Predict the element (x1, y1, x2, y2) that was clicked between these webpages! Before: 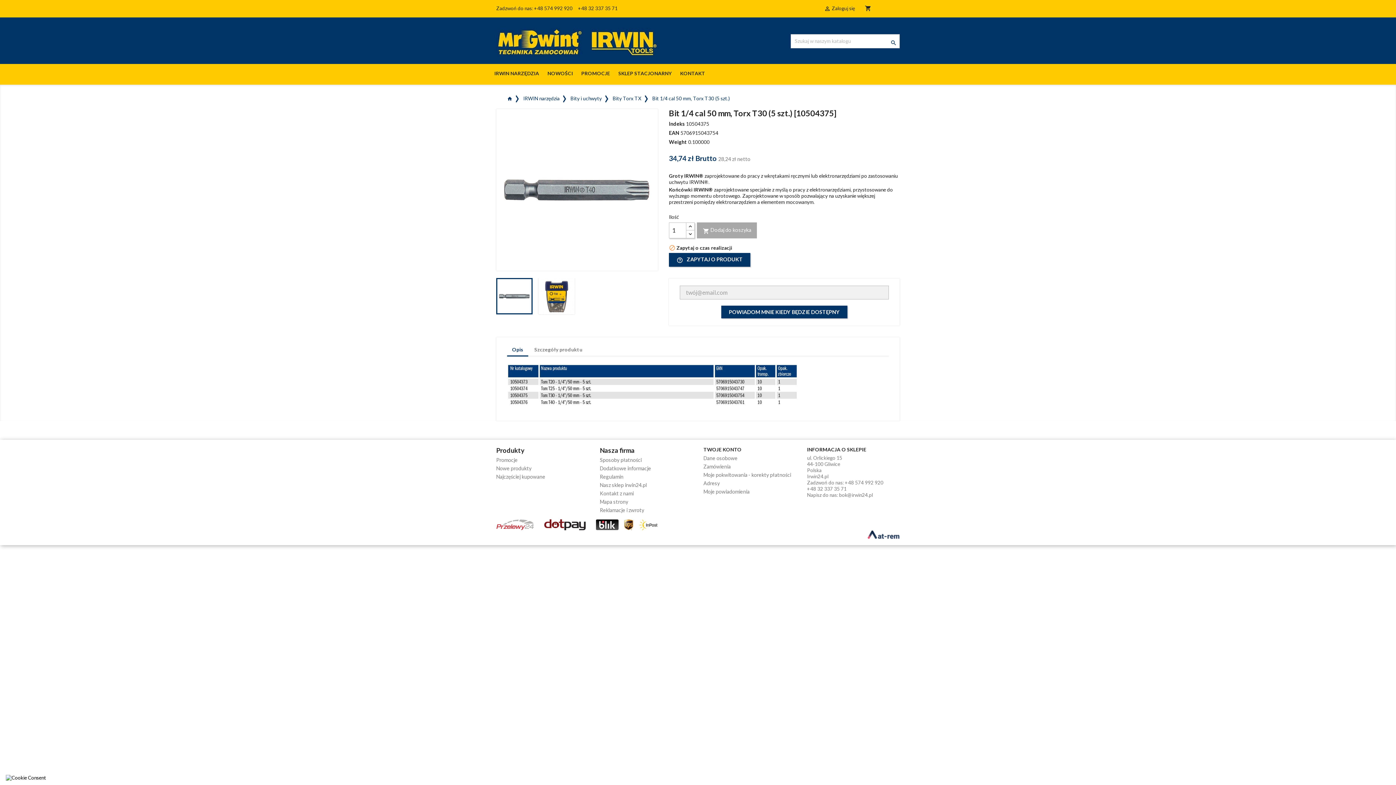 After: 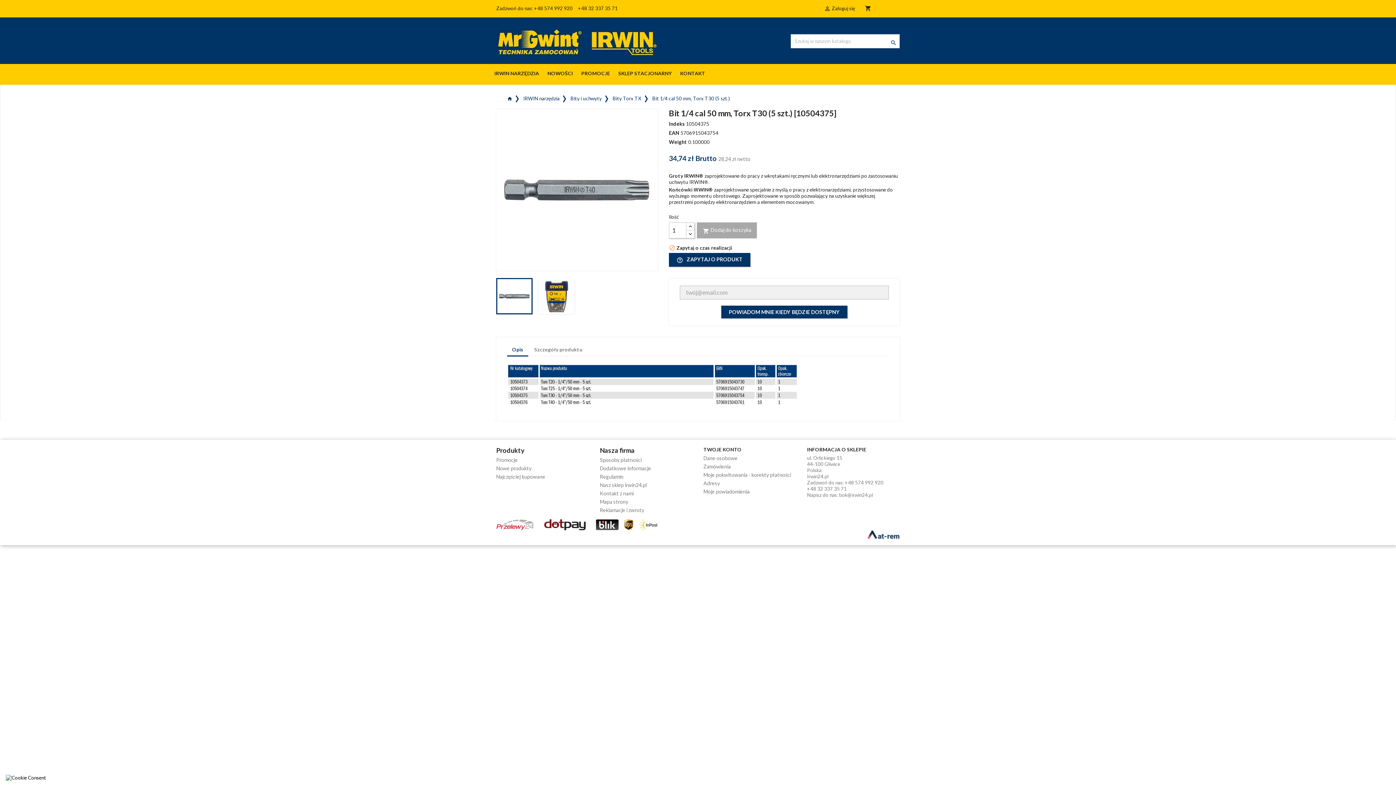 Action: bbox: (507, 382, 798, 388)